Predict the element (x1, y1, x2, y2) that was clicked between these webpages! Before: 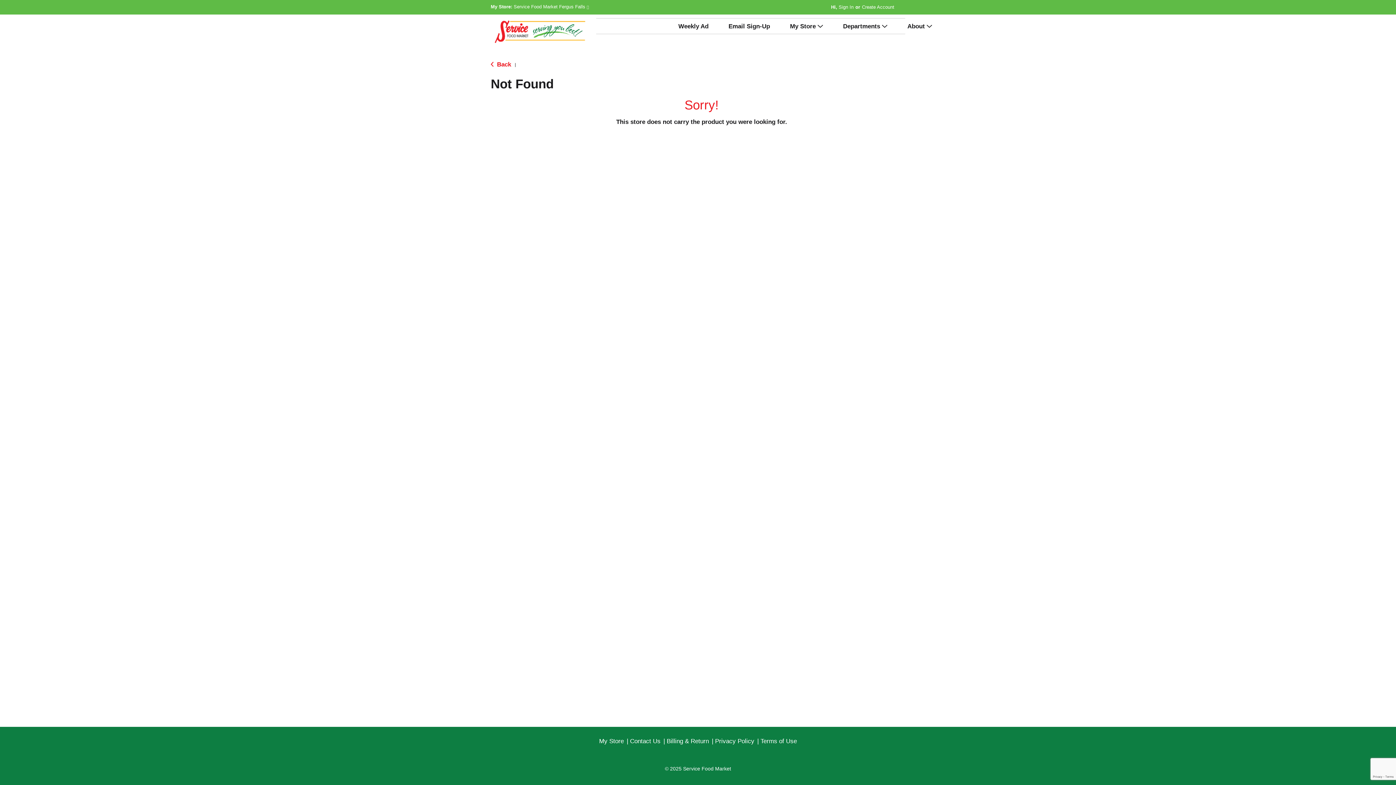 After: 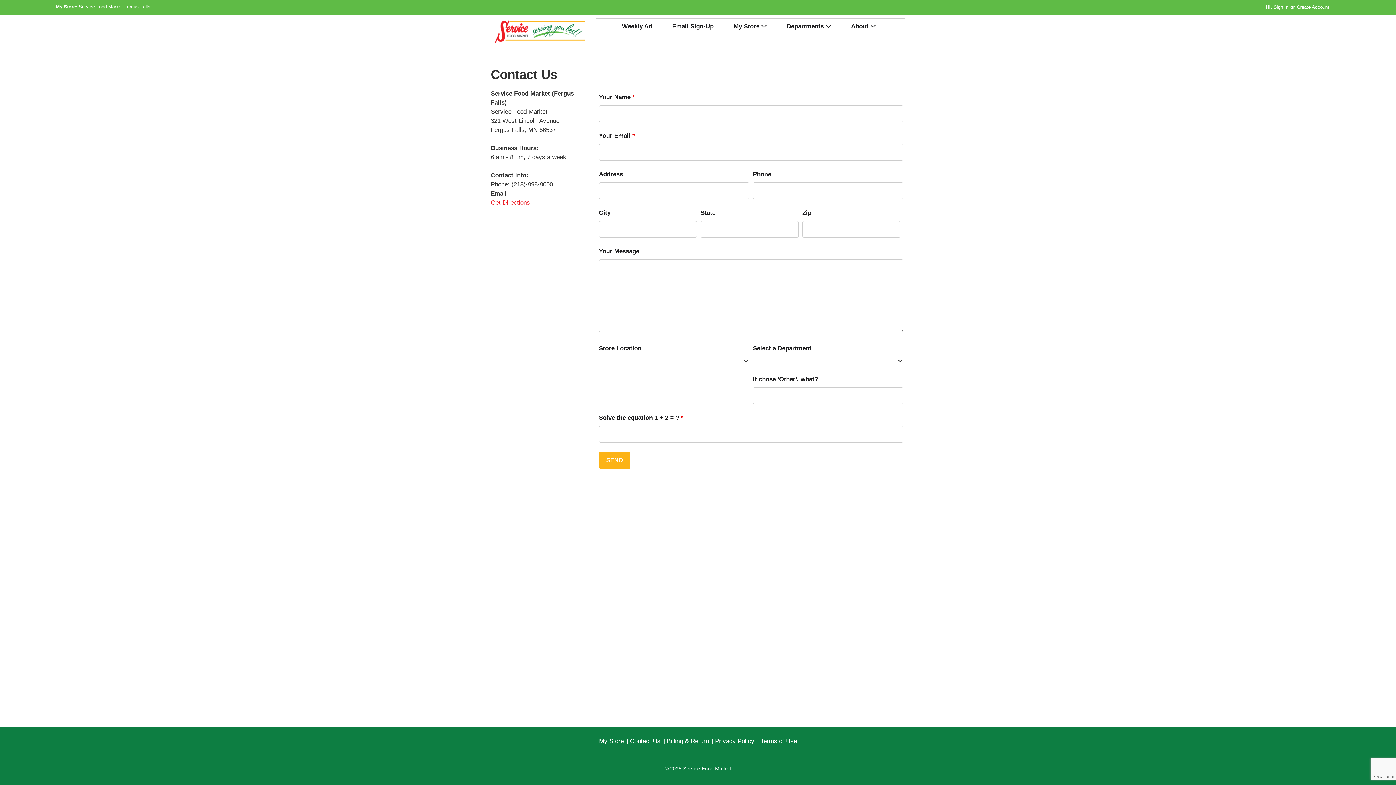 Action: bbox: (630, 738, 660, 745) label: Contact Us